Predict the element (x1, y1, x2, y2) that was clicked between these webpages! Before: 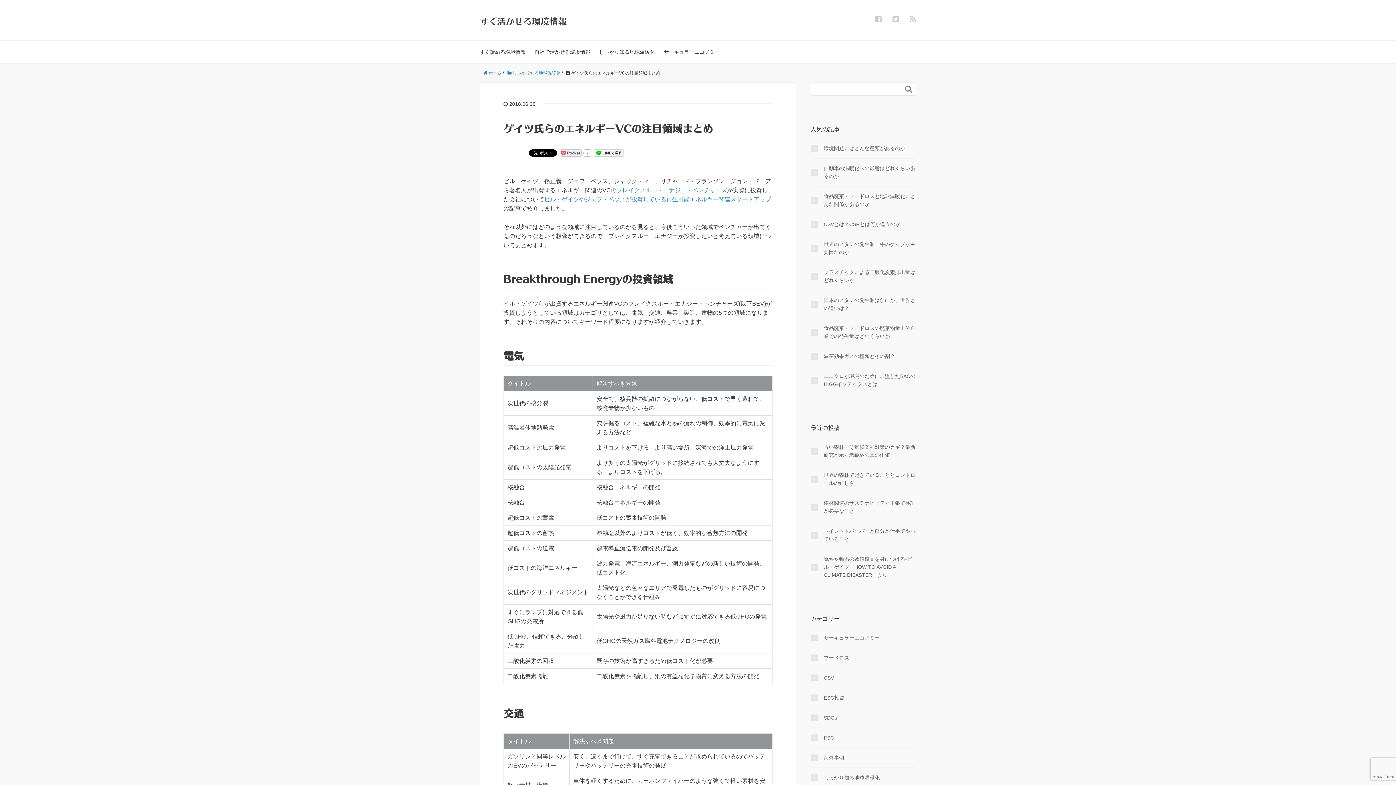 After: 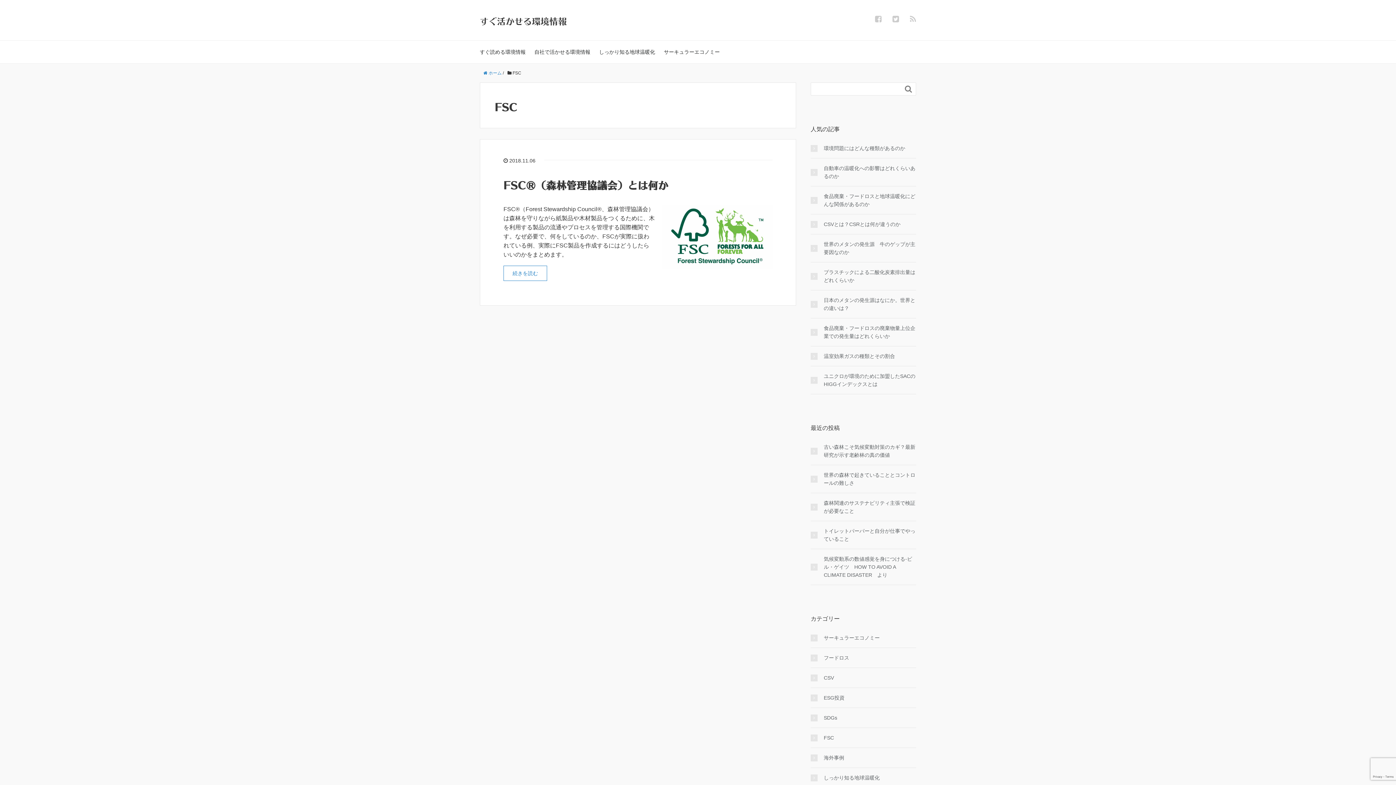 Action: bbox: (810, 734, 916, 742) label: FSC